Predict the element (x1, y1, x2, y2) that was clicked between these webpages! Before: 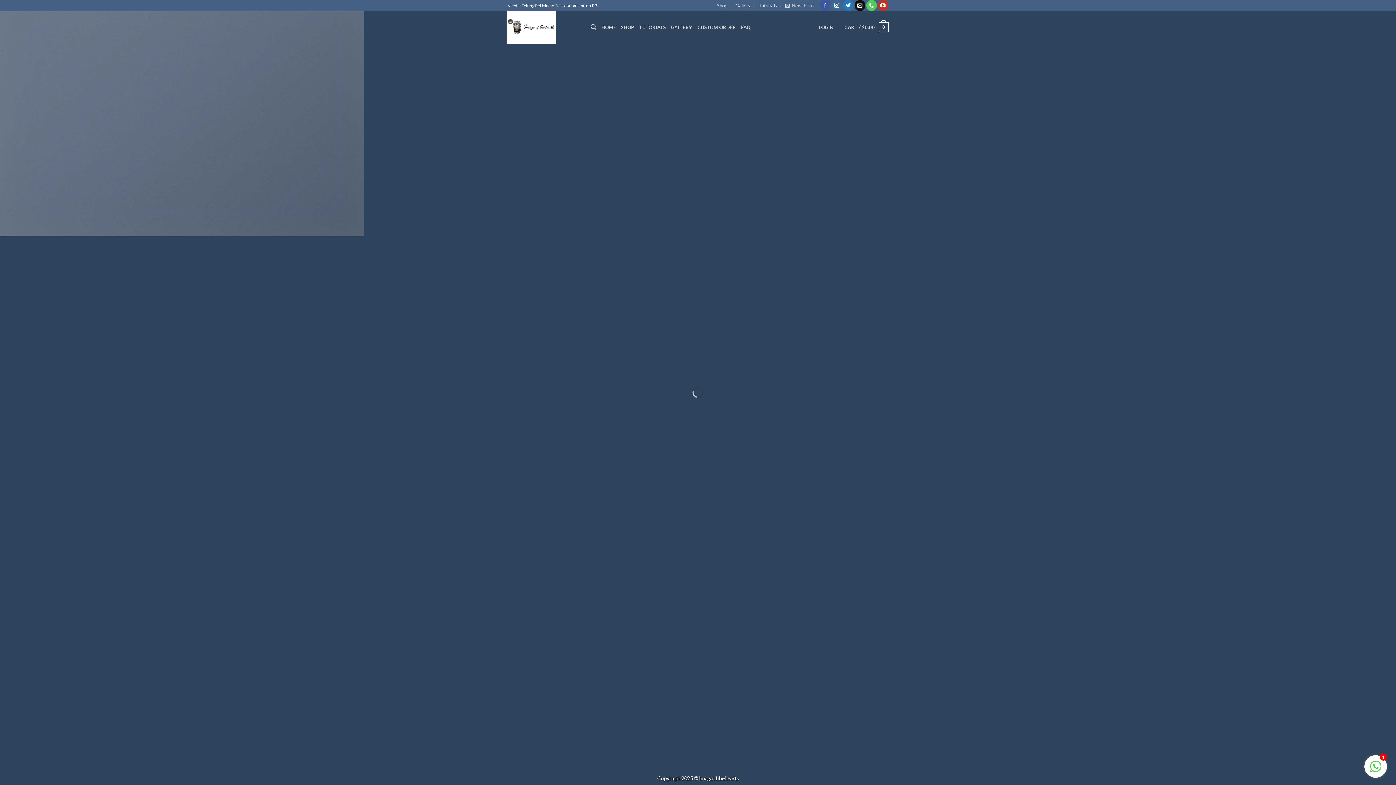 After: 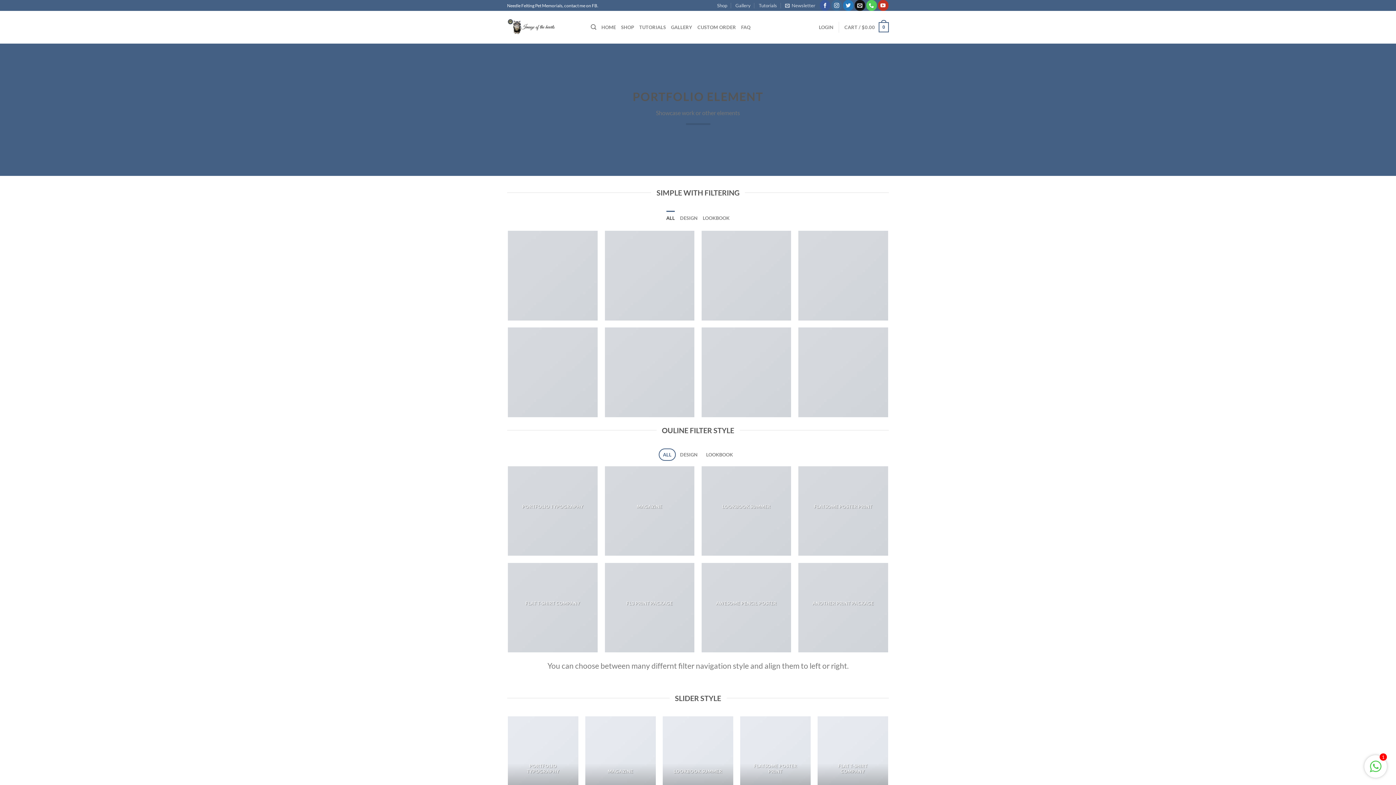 Action: label: MY WORK bbox: (608, 421, 653, 435)